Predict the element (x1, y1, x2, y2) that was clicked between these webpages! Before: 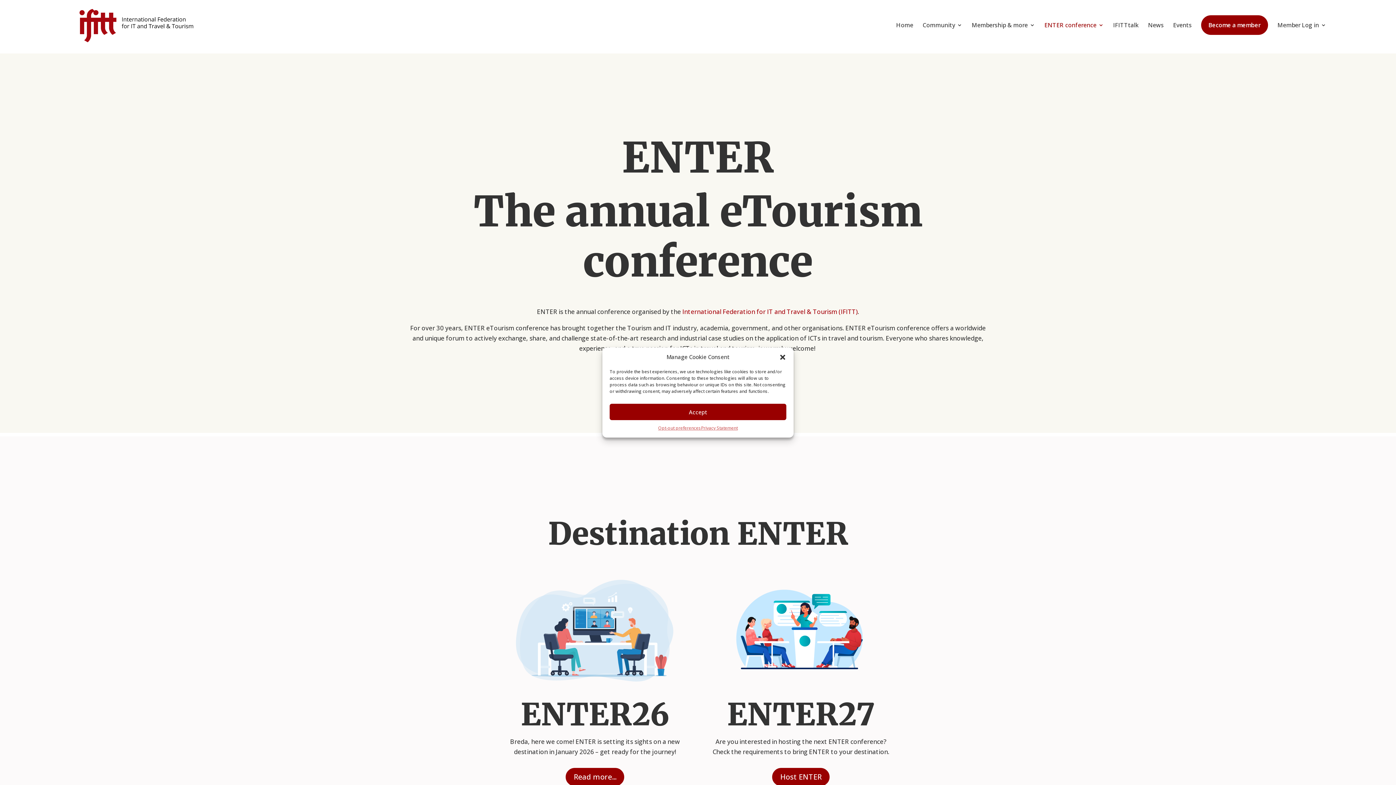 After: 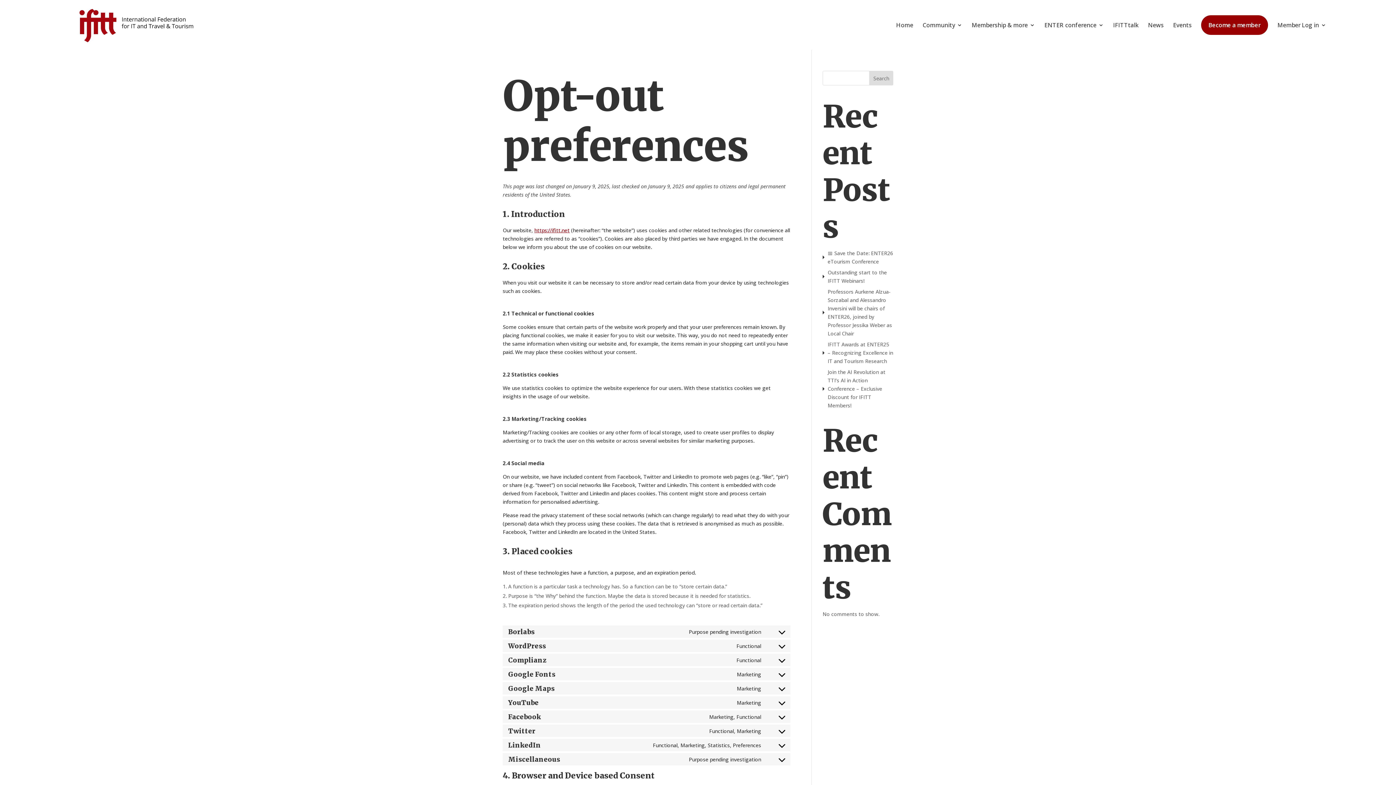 Action: label: Opt-out preferences bbox: (658, 424, 701, 432)